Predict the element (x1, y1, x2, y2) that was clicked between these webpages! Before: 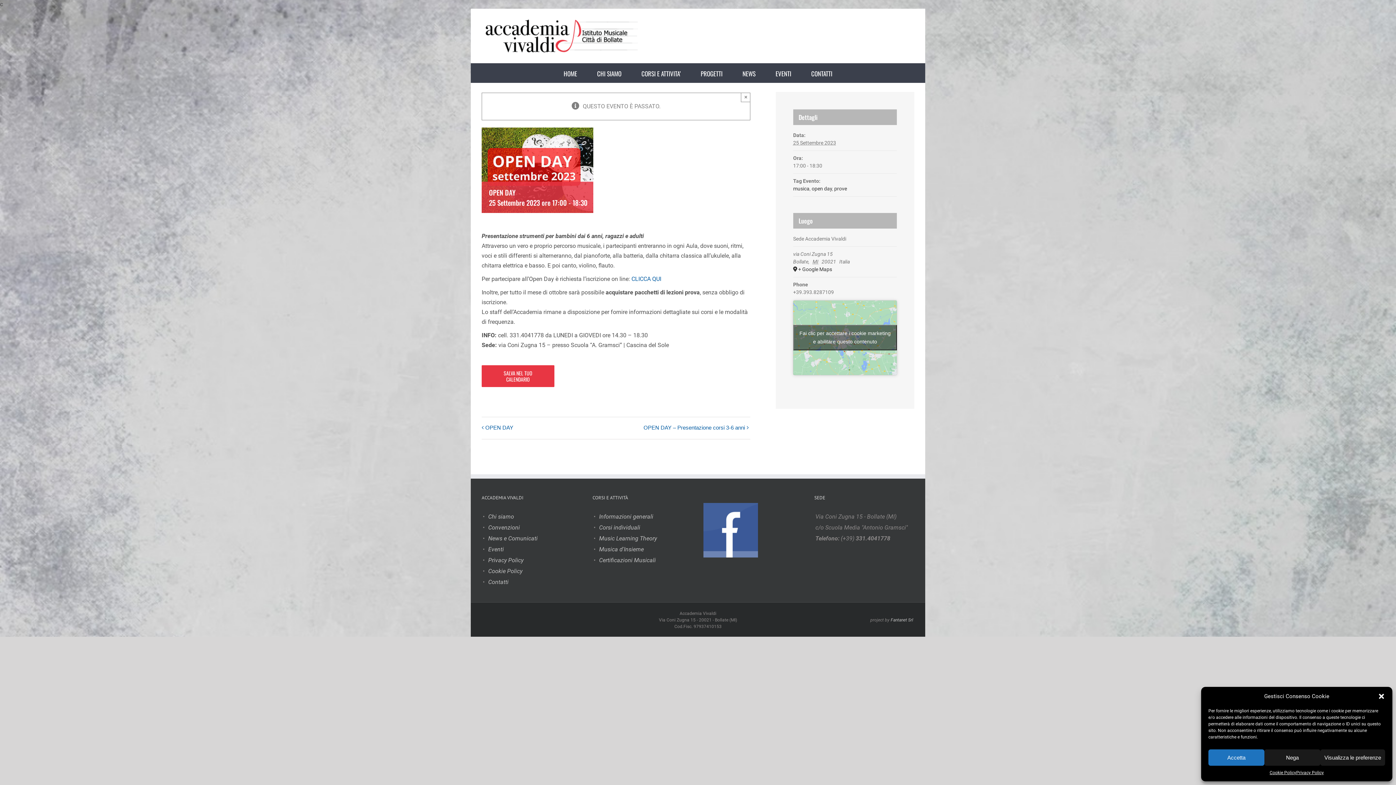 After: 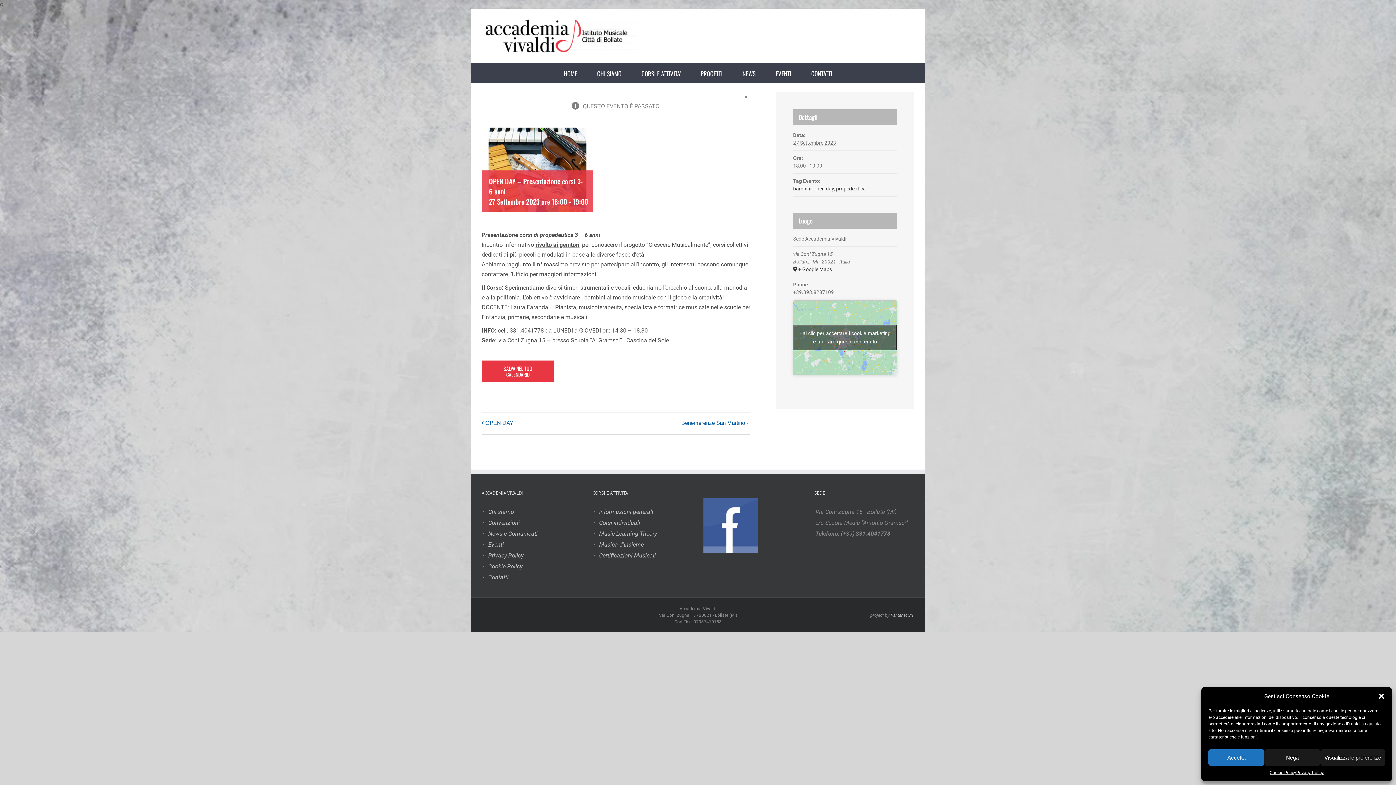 Action: label: OPEN DAY – Presentazione corsi 3-6 anni bbox: (639, 424, 745, 432)